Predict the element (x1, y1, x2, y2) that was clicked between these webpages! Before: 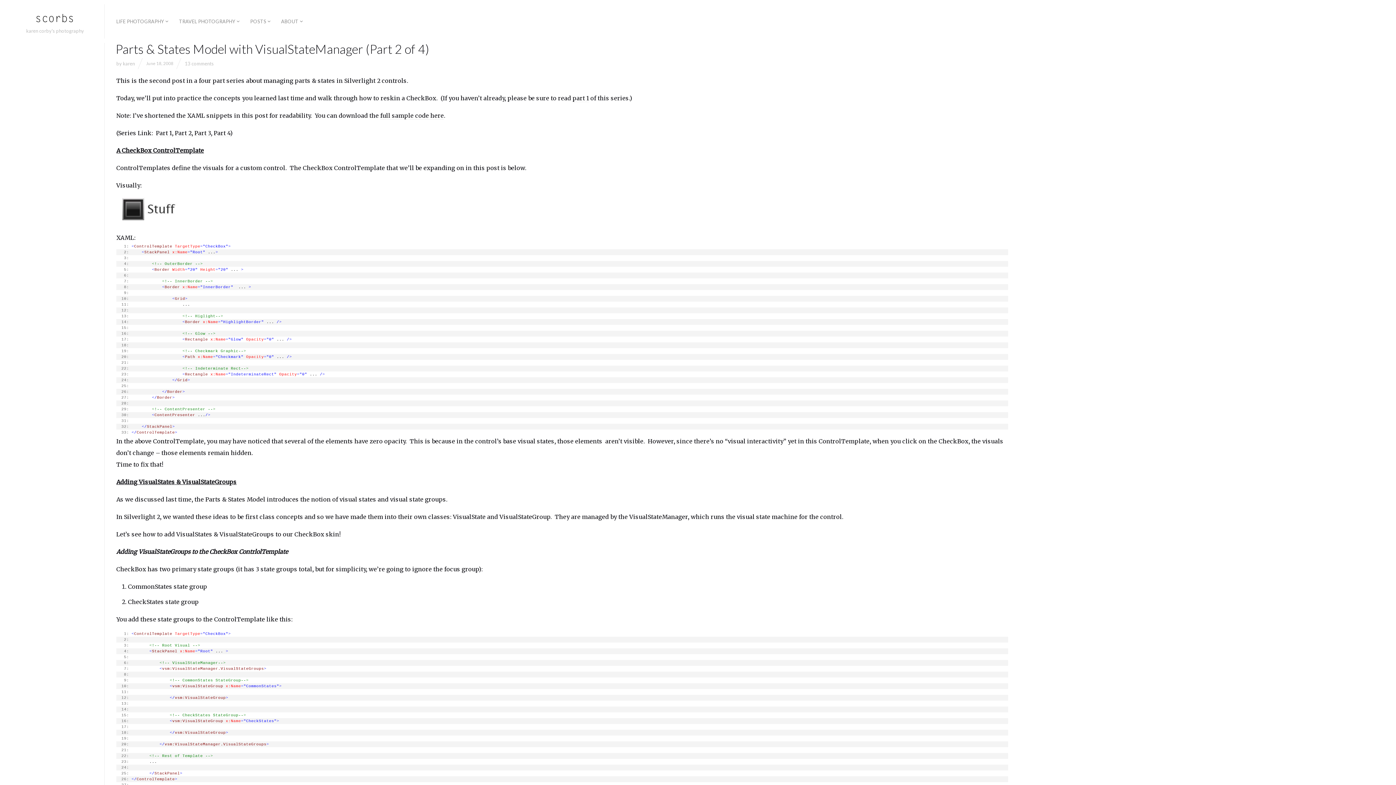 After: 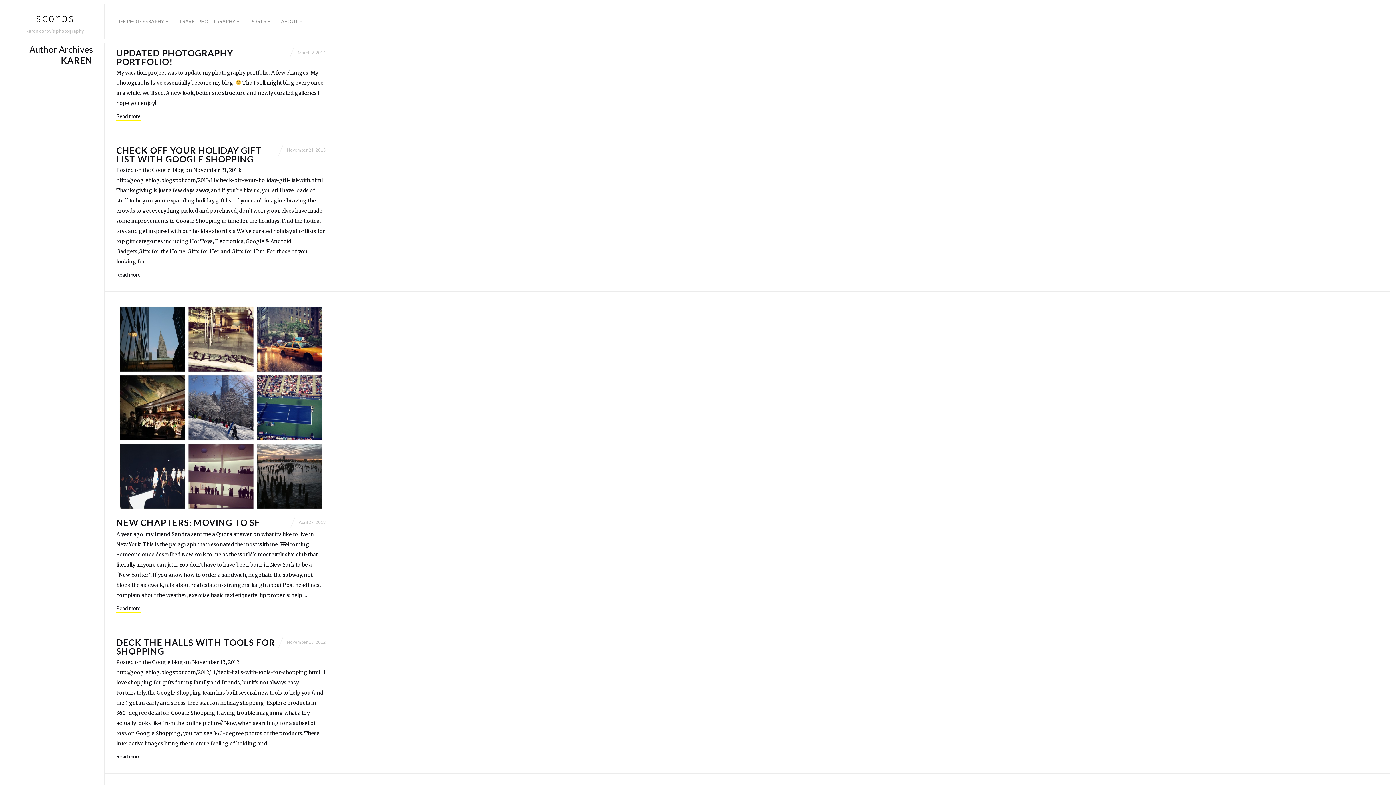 Action: bbox: (122, 60, 134, 66) label: karen